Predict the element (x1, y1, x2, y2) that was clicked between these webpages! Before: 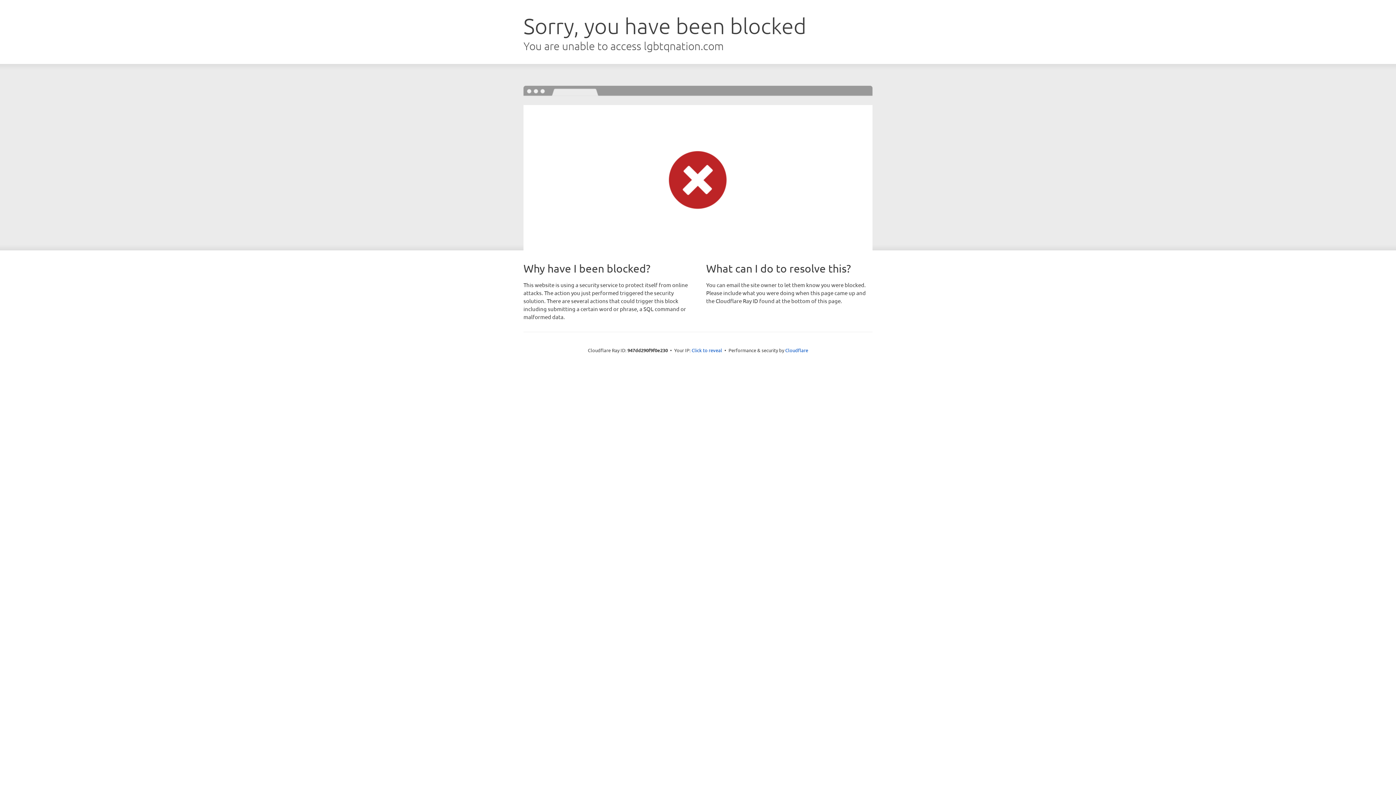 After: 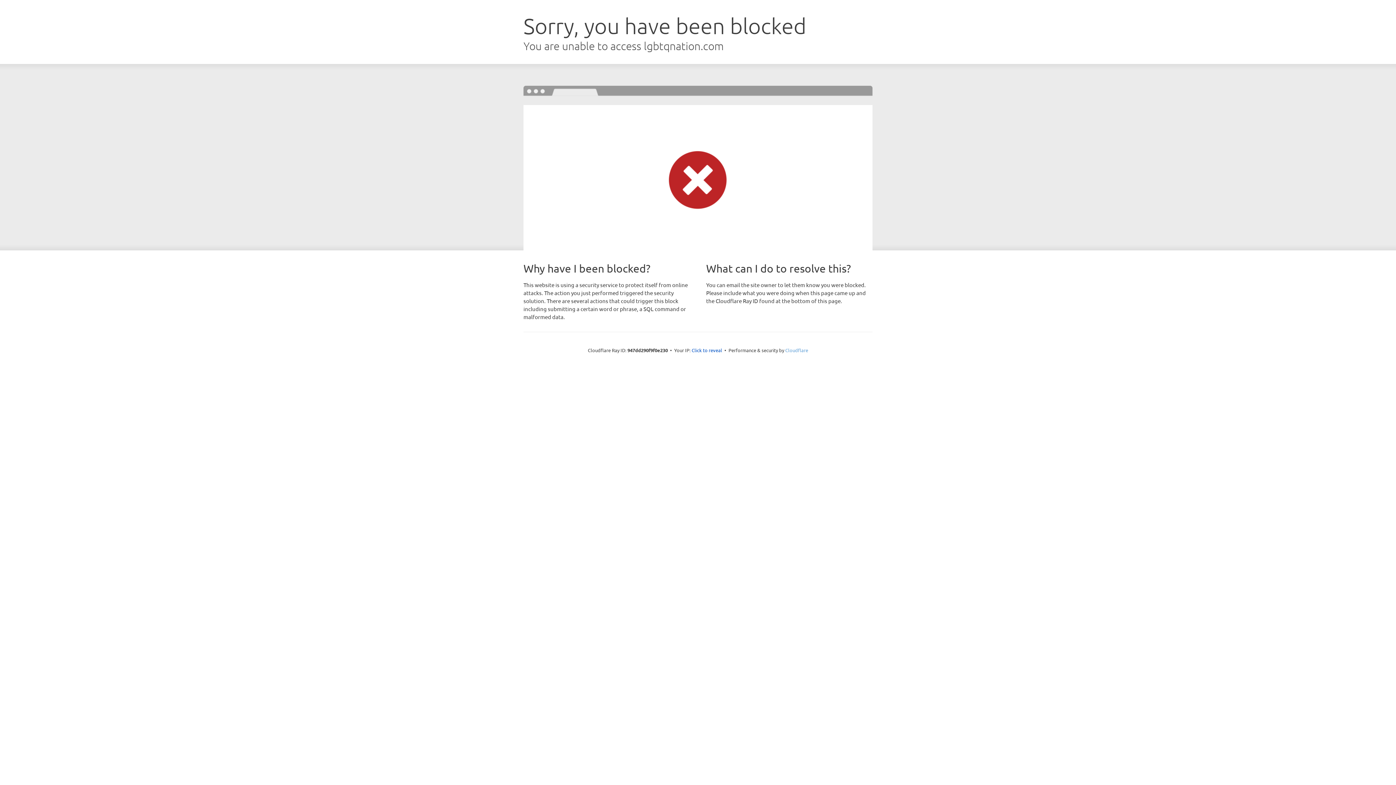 Action: label: Cloudflare bbox: (785, 347, 808, 353)